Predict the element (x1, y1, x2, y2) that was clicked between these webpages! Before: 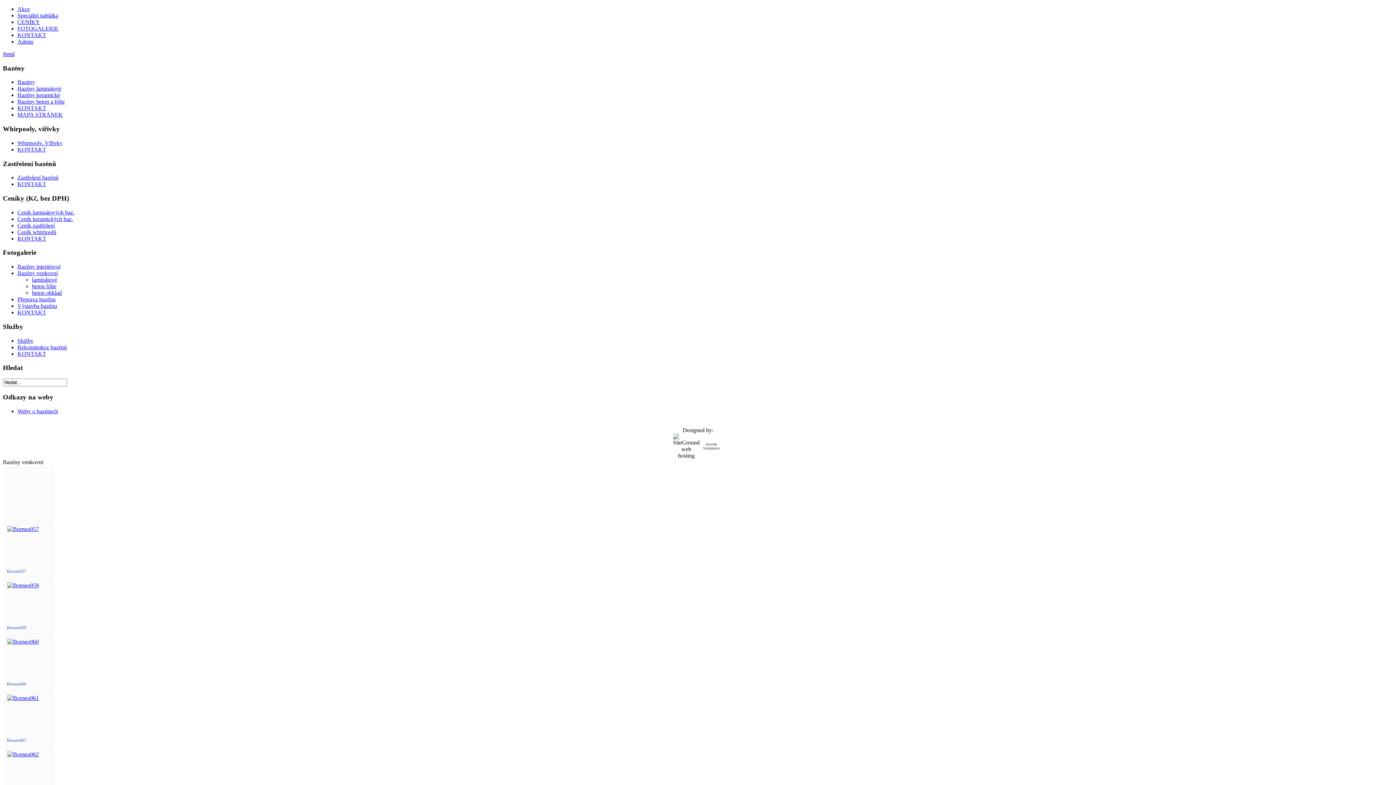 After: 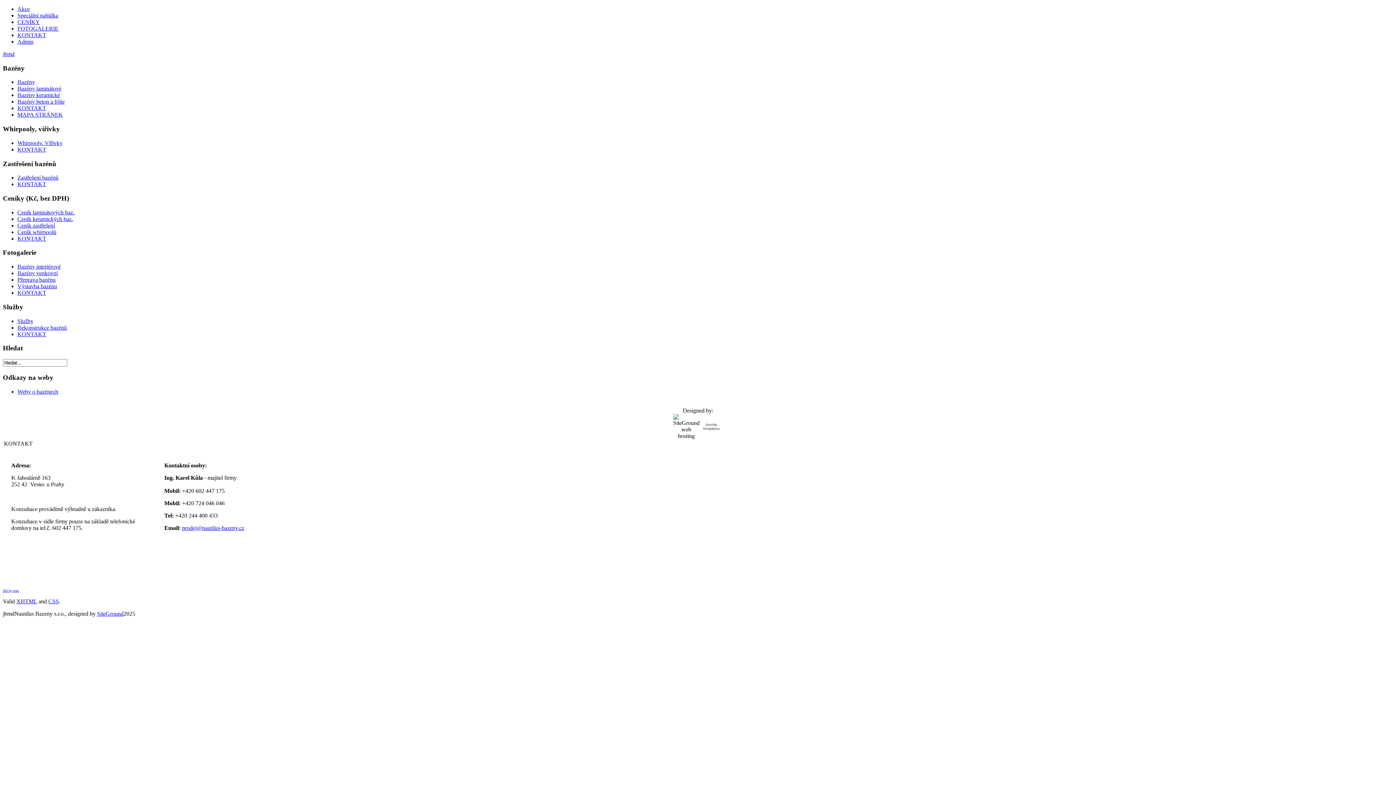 Action: bbox: (17, 350, 46, 356) label: KONTAKT